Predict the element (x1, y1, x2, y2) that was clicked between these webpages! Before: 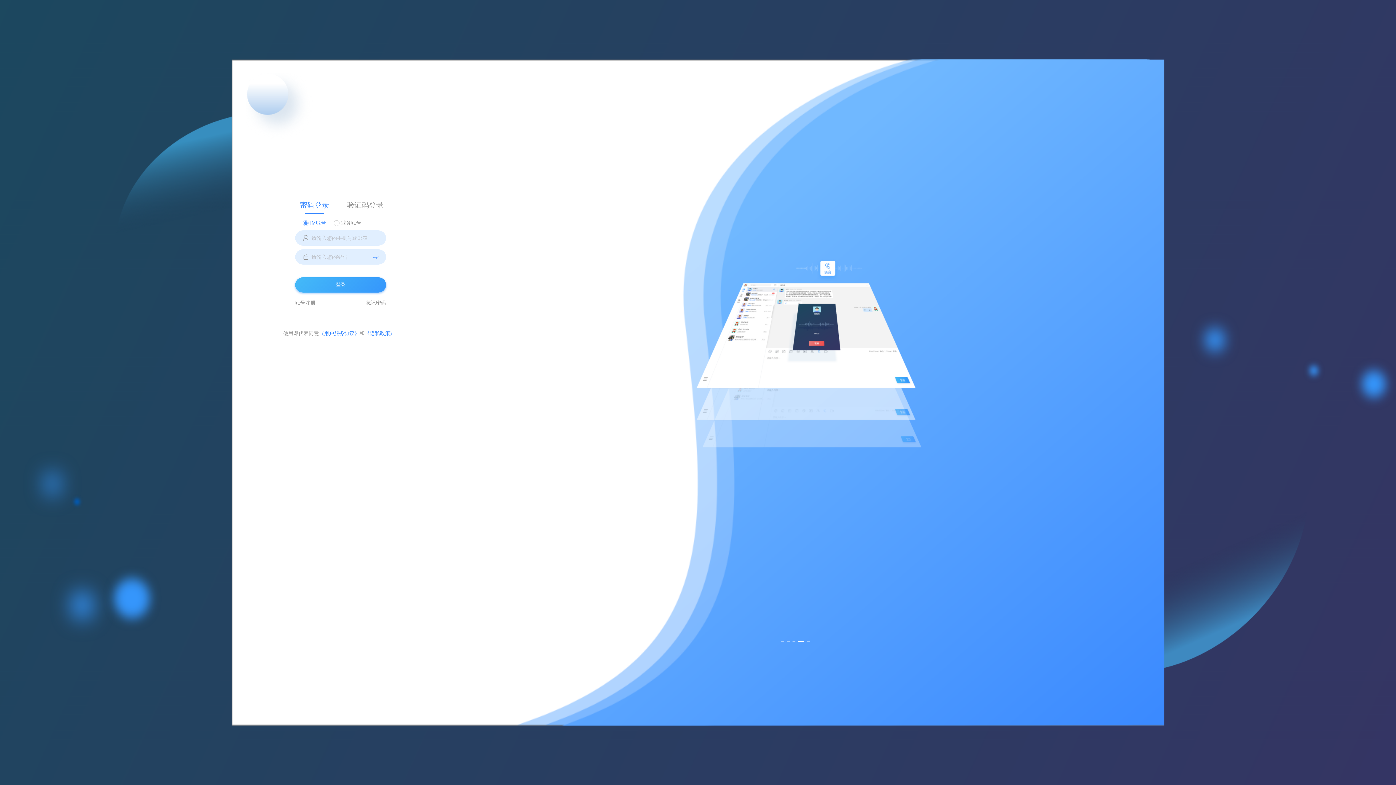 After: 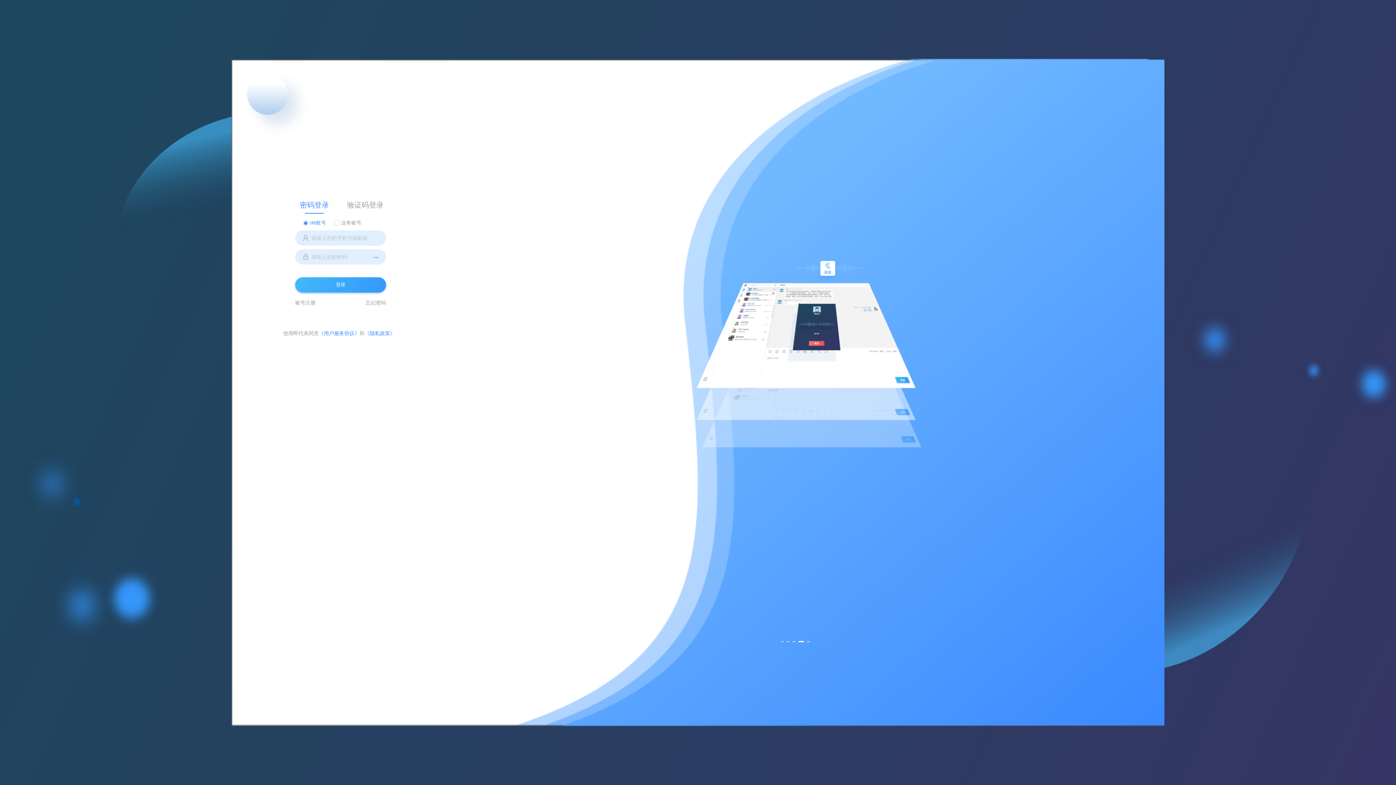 Action: bbox: (801, 641, 804, 642)